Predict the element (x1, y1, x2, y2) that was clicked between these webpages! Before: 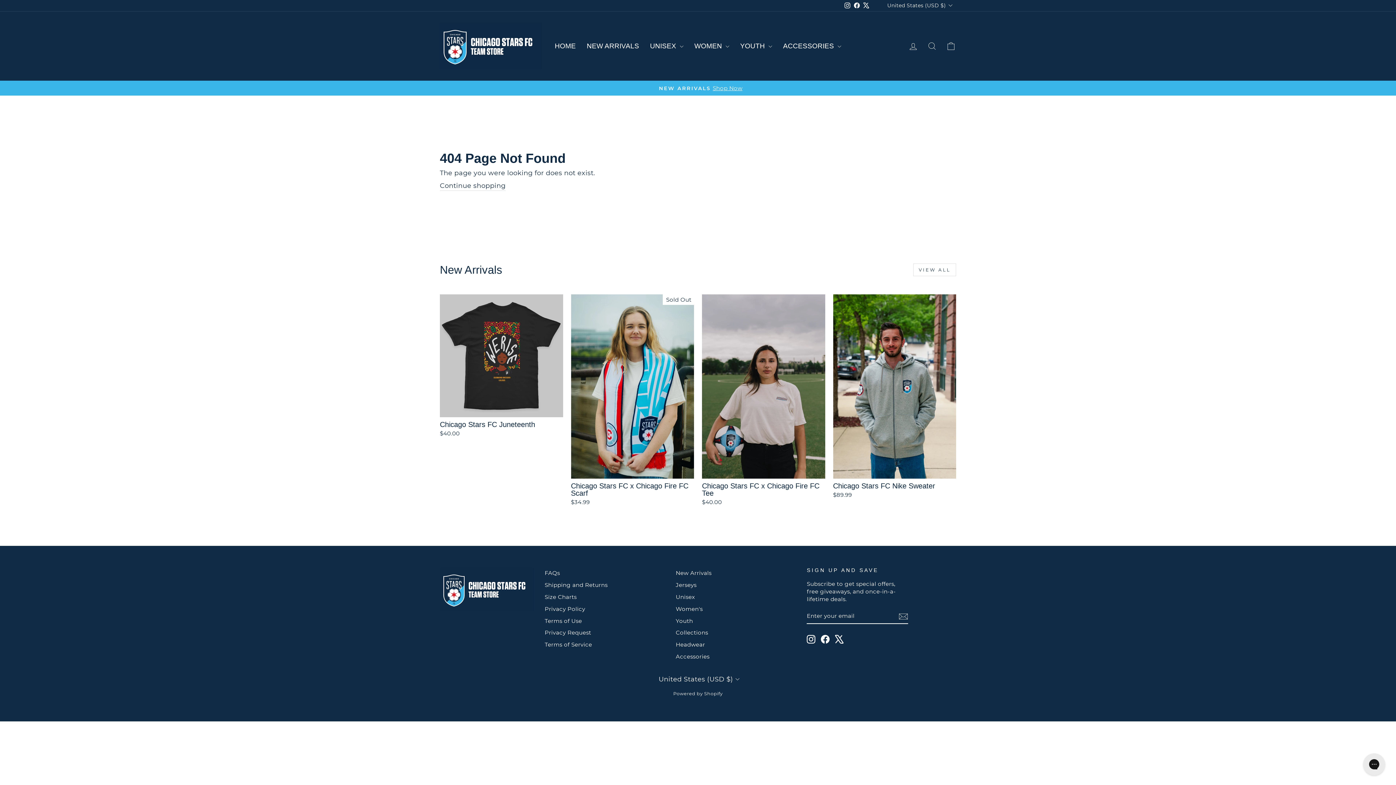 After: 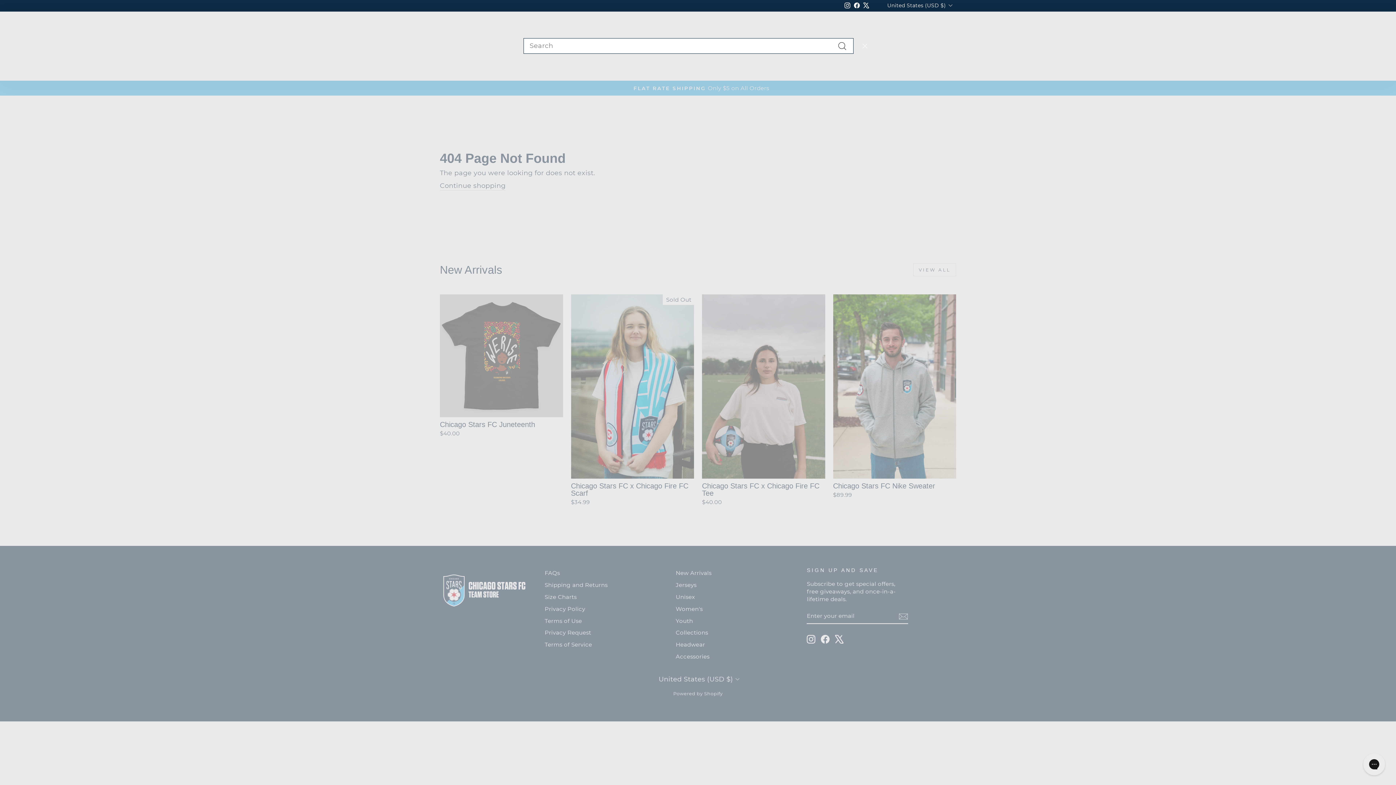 Action: label: SEARCH bbox: (922, 38, 941, 53)